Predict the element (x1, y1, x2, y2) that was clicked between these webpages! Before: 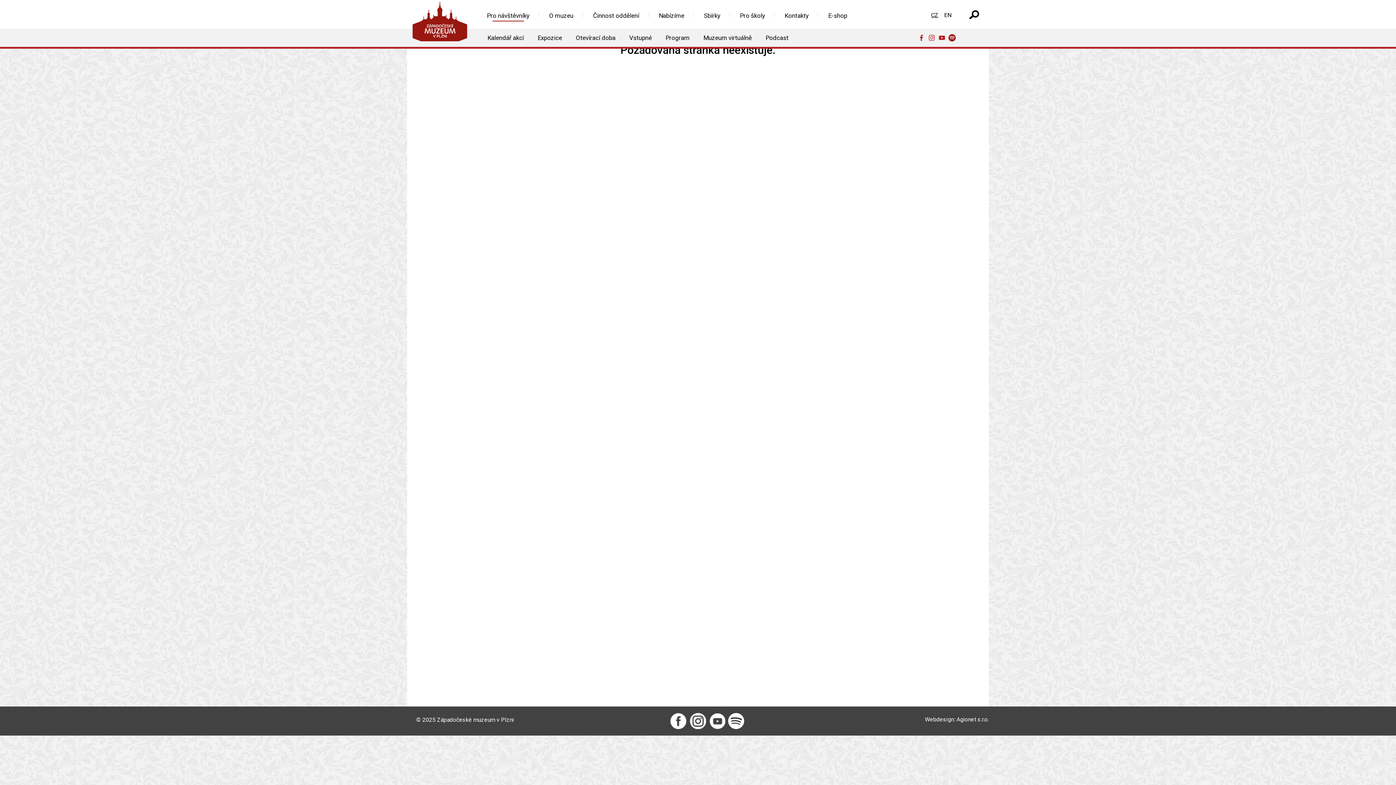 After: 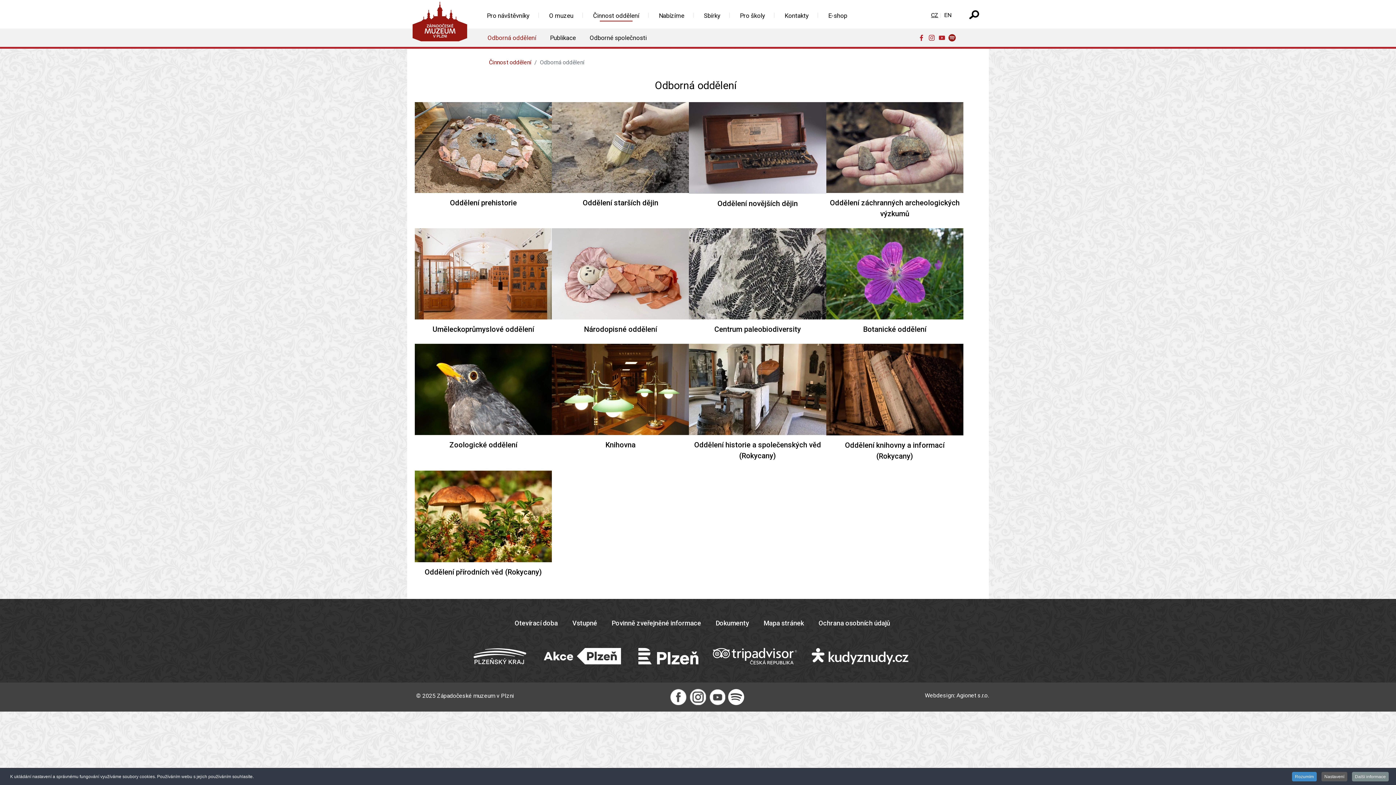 Action: label: Činnost oddělení bbox: (583, 6, 649, 21)